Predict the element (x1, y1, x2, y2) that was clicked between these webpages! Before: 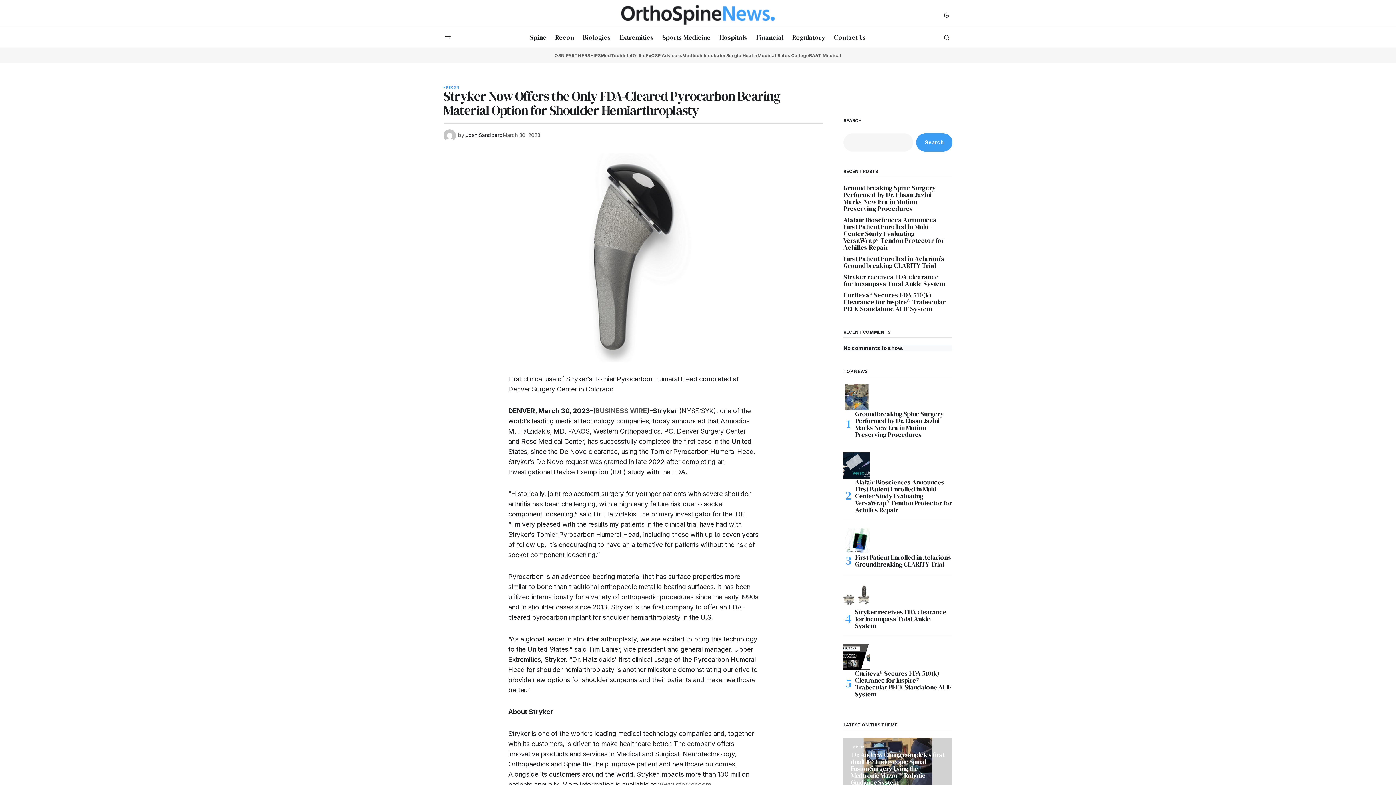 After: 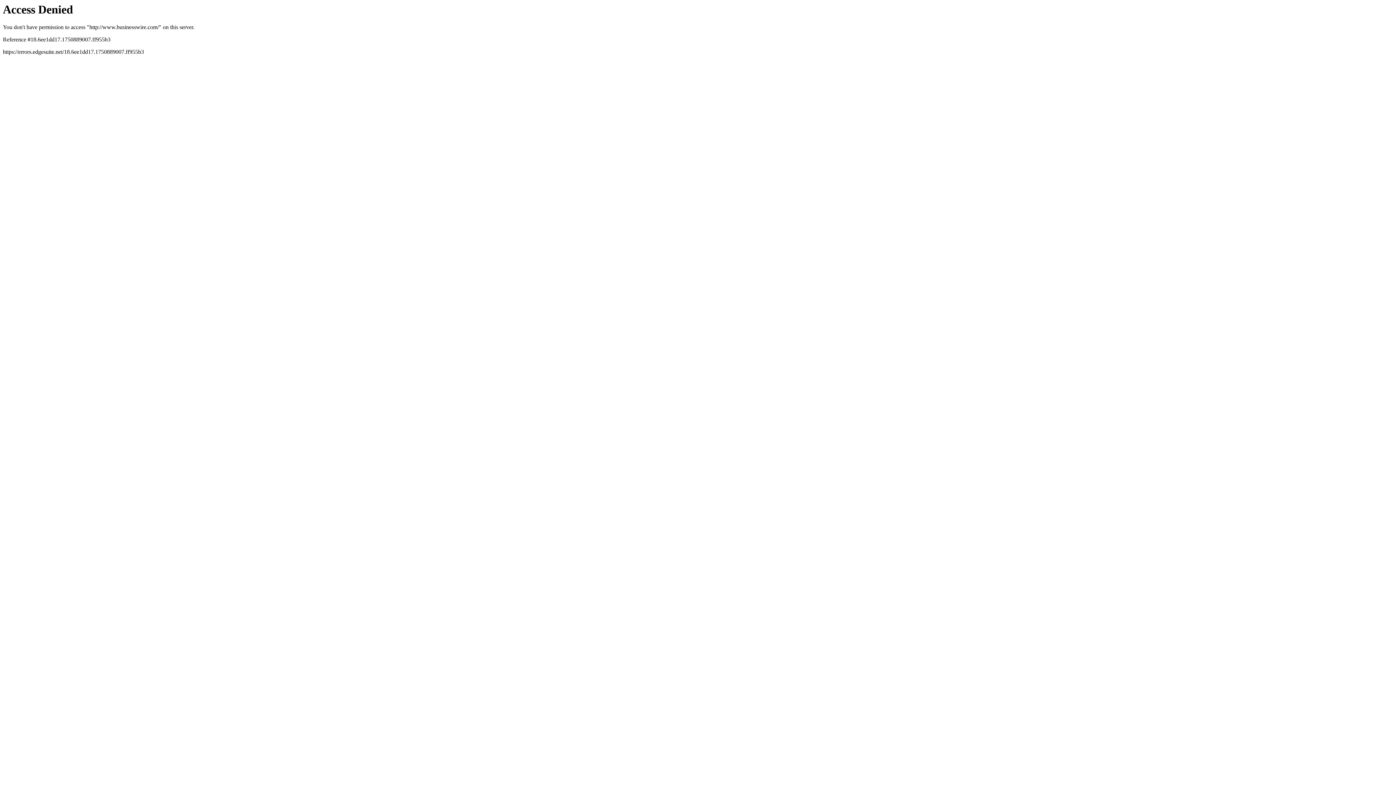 Action: label: BUSINESS WIRE bbox: (595, 407, 647, 415)